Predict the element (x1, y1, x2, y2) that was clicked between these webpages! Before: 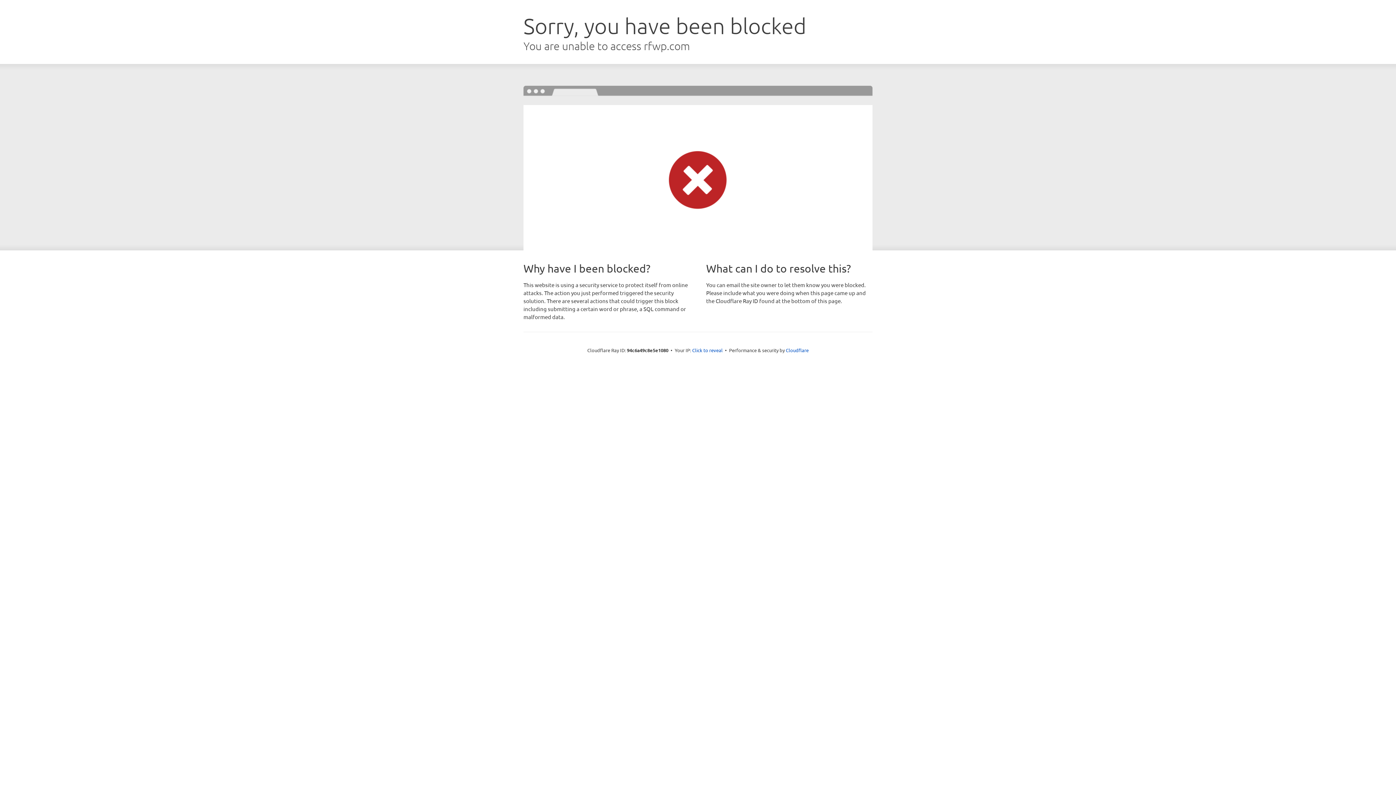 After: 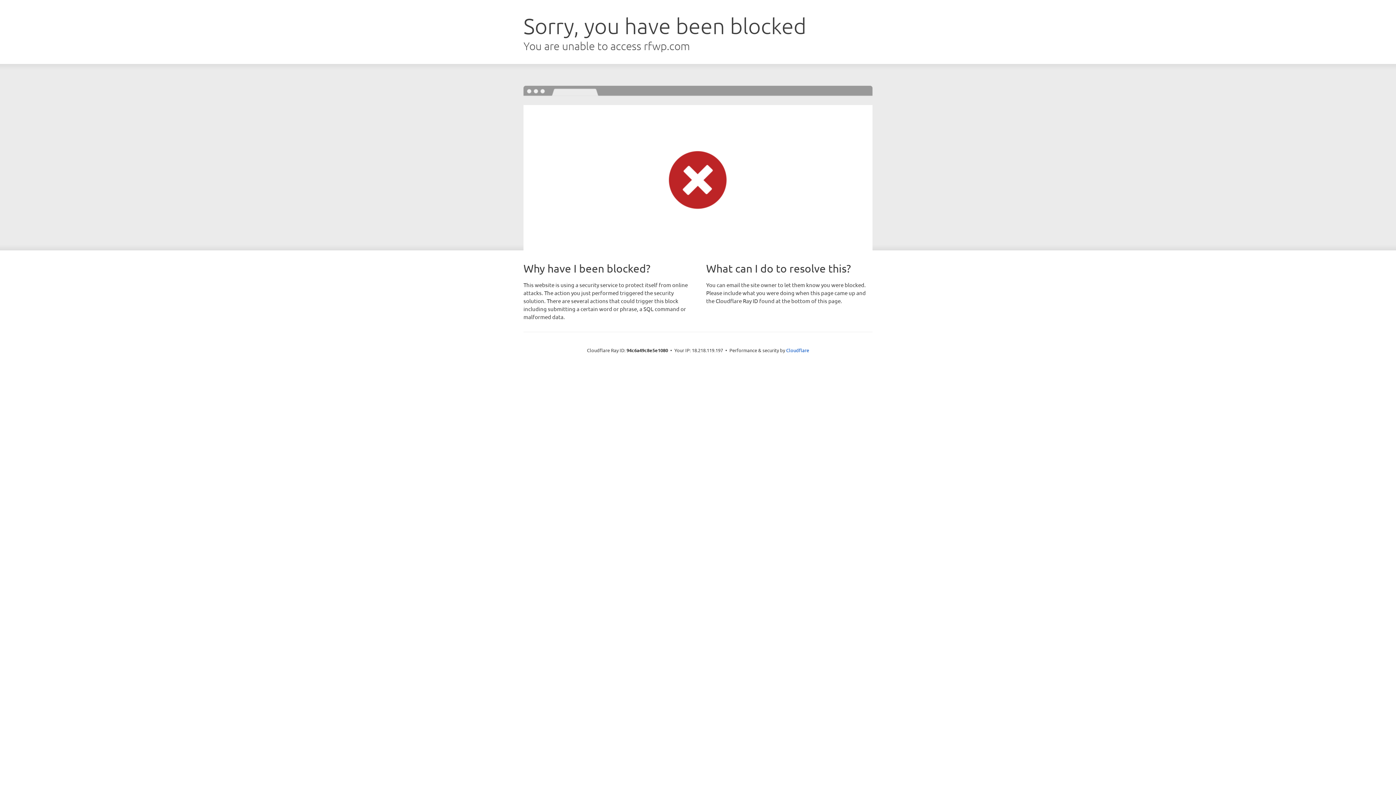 Action: label: Click to reveal bbox: (692, 346, 722, 353)